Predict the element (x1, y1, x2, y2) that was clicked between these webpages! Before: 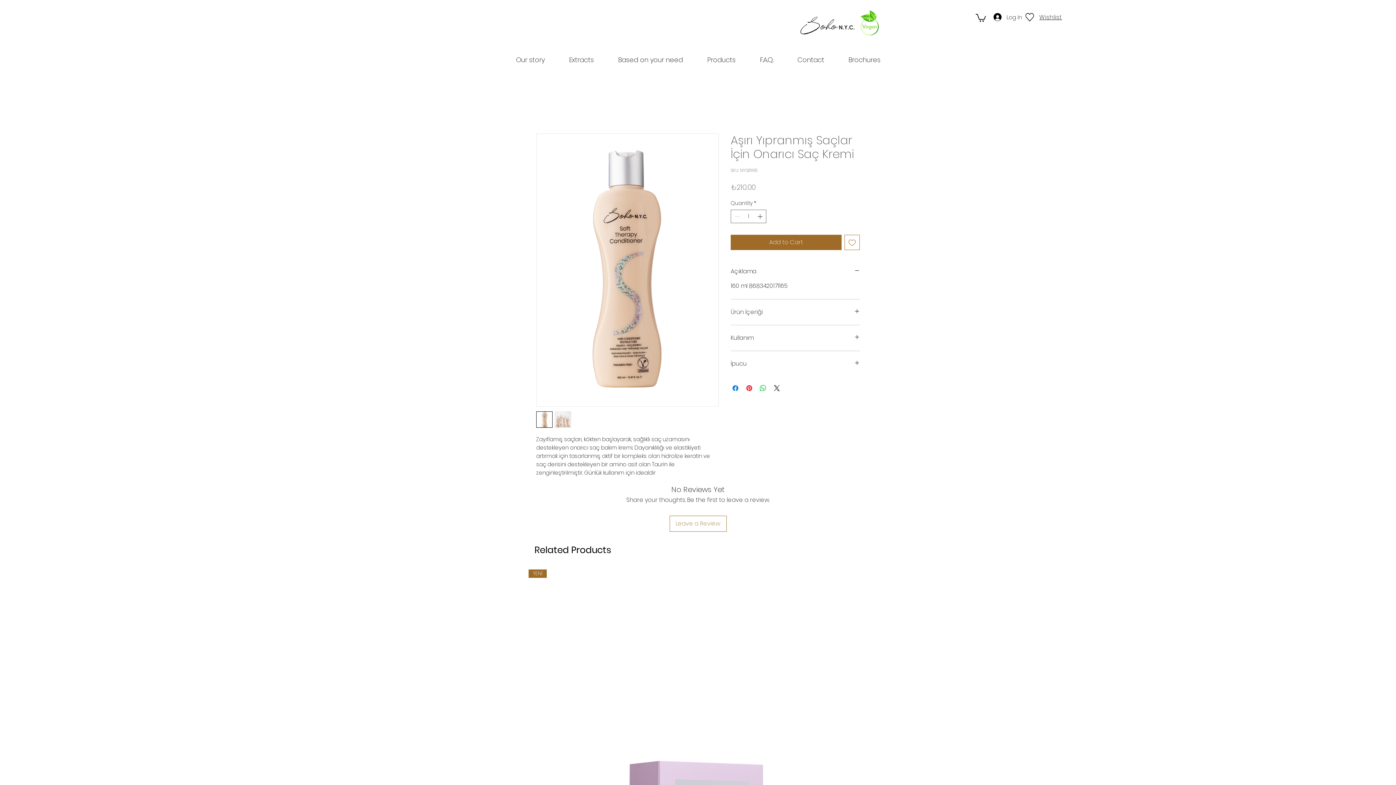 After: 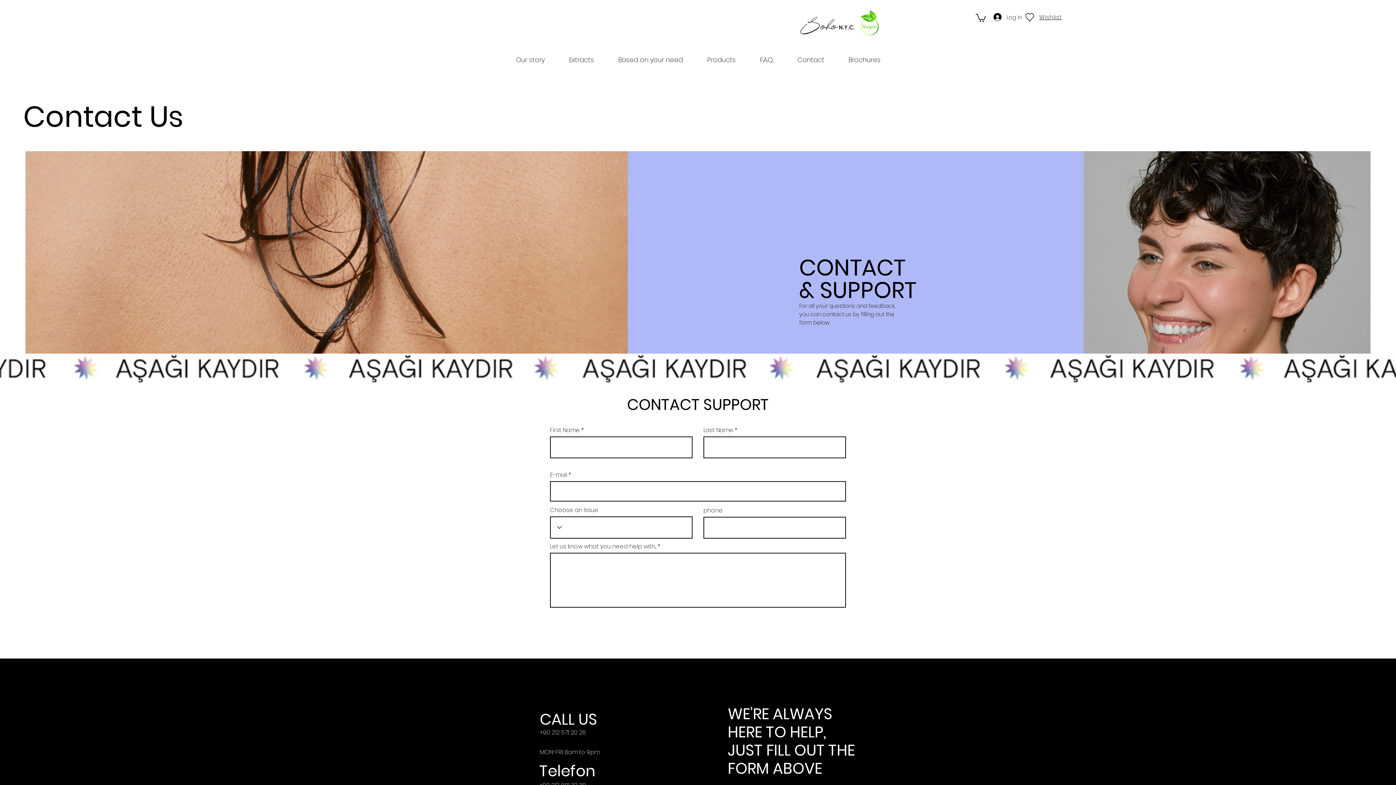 Action: label: Contact bbox: (785, 52, 836, 66)